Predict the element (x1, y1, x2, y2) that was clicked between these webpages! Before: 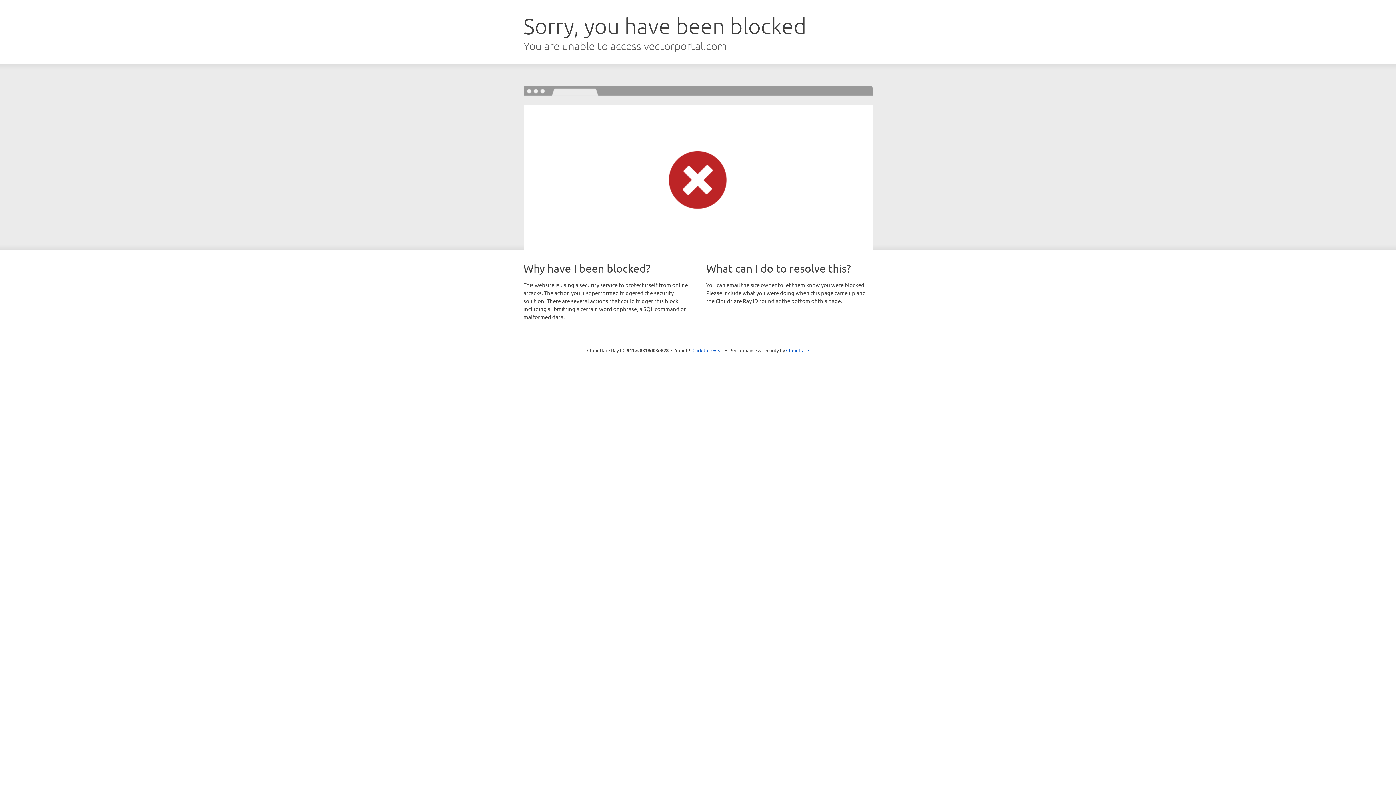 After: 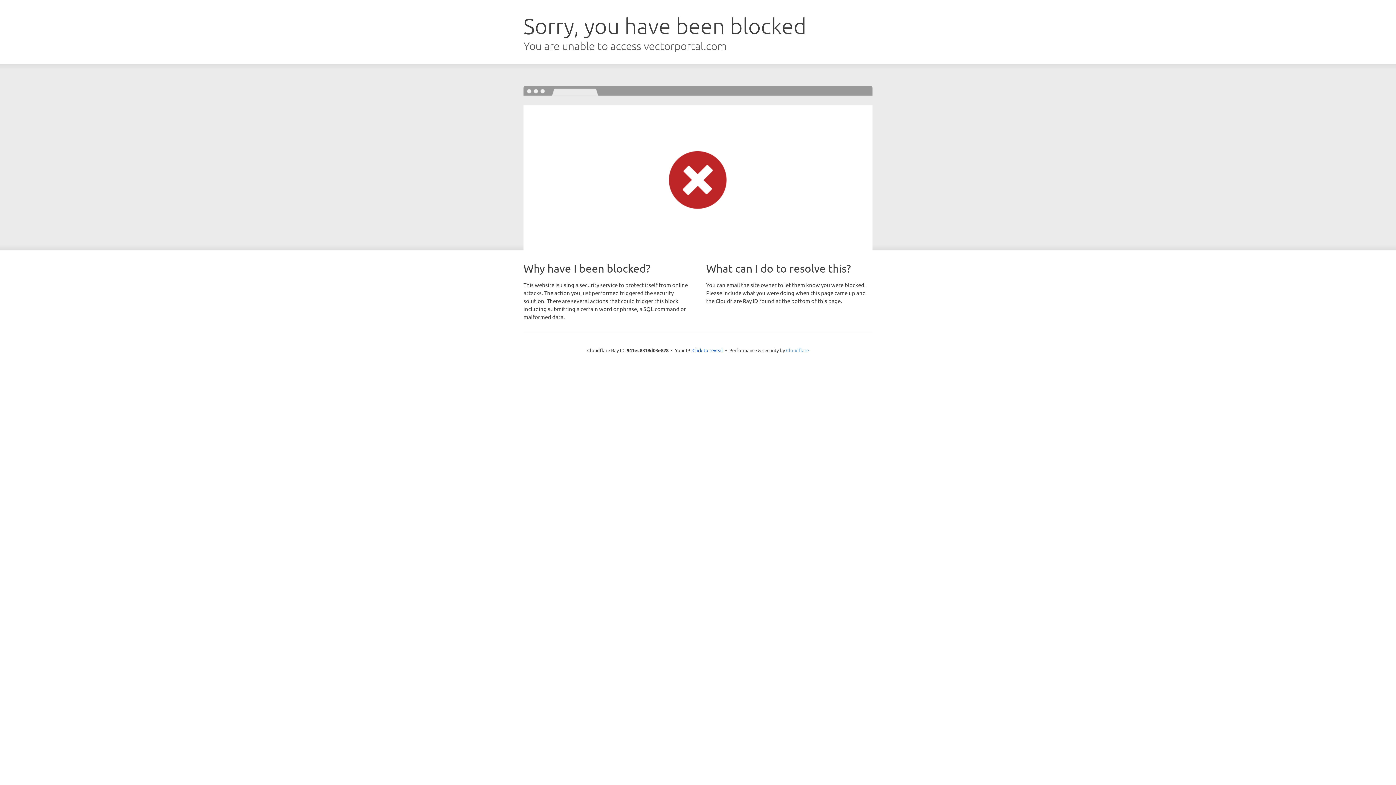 Action: bbox: (786, 347, 809, 353) label: Cloudflare